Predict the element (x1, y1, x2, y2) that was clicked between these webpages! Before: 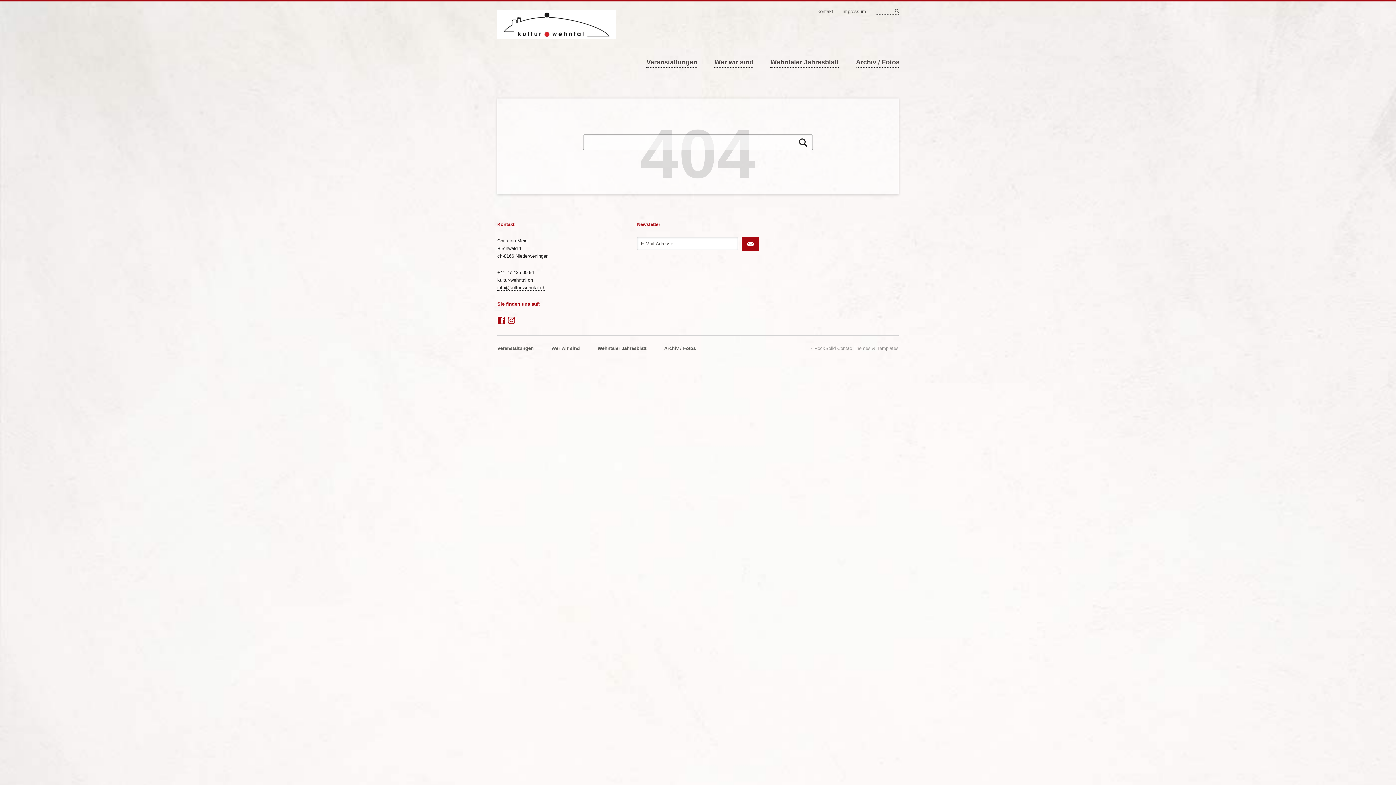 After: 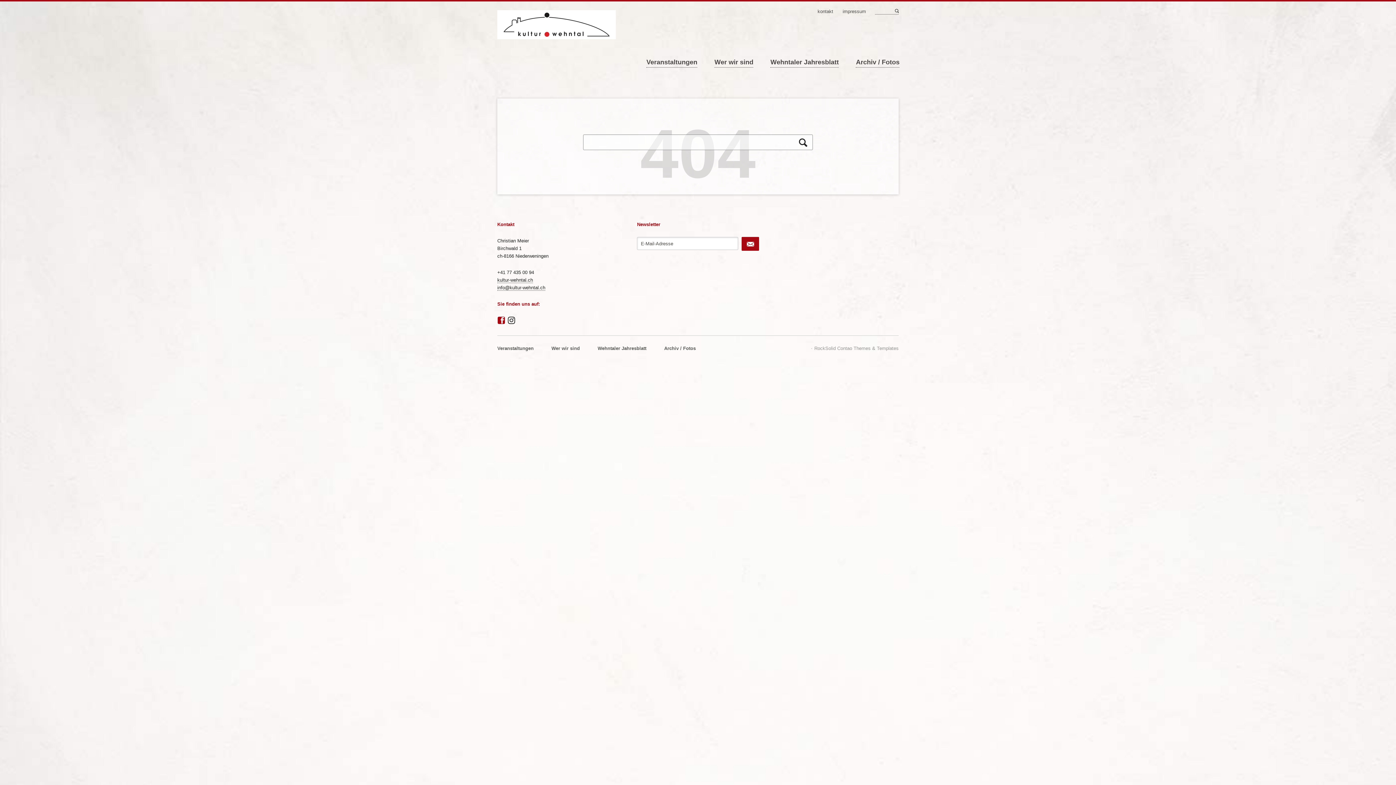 Action: bbox: (507, 316, 515, 324) label: Instagram